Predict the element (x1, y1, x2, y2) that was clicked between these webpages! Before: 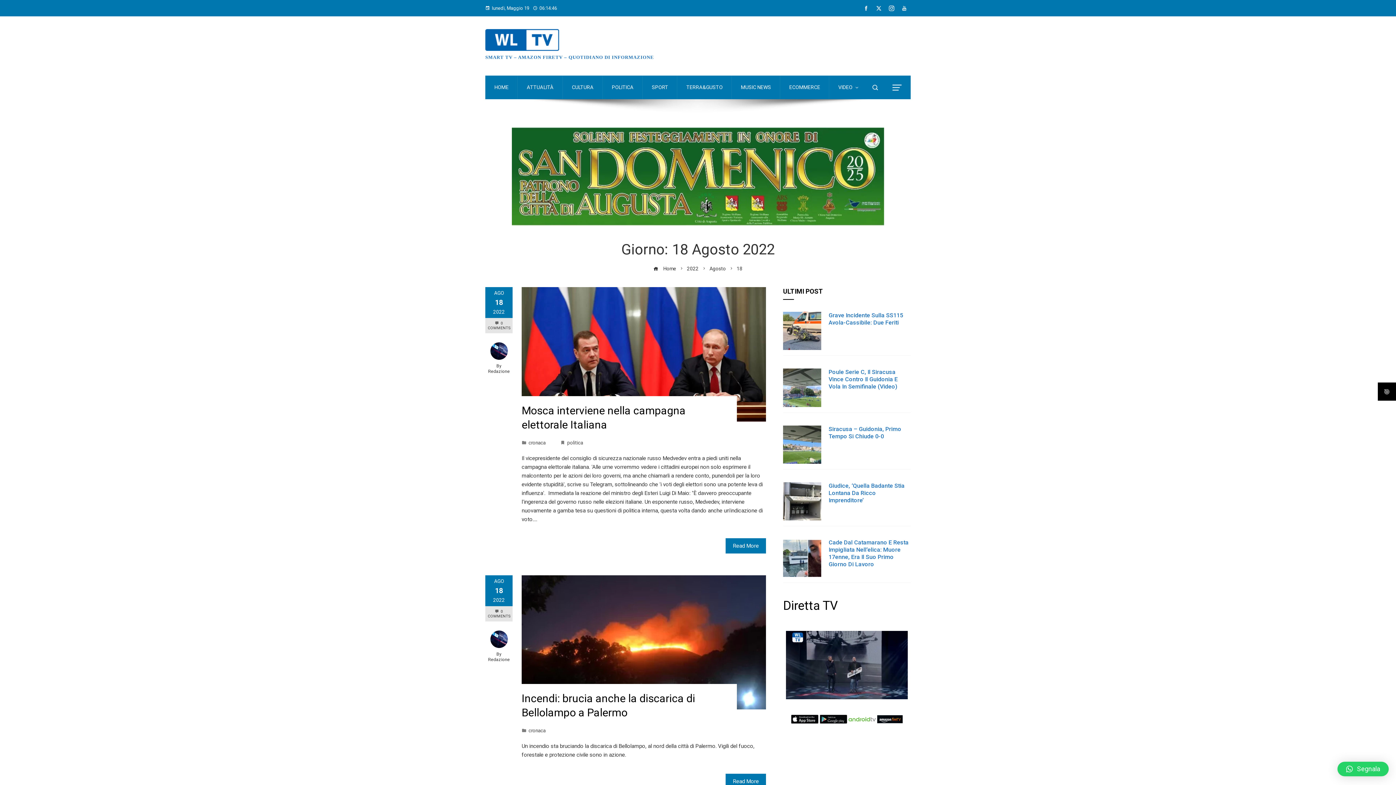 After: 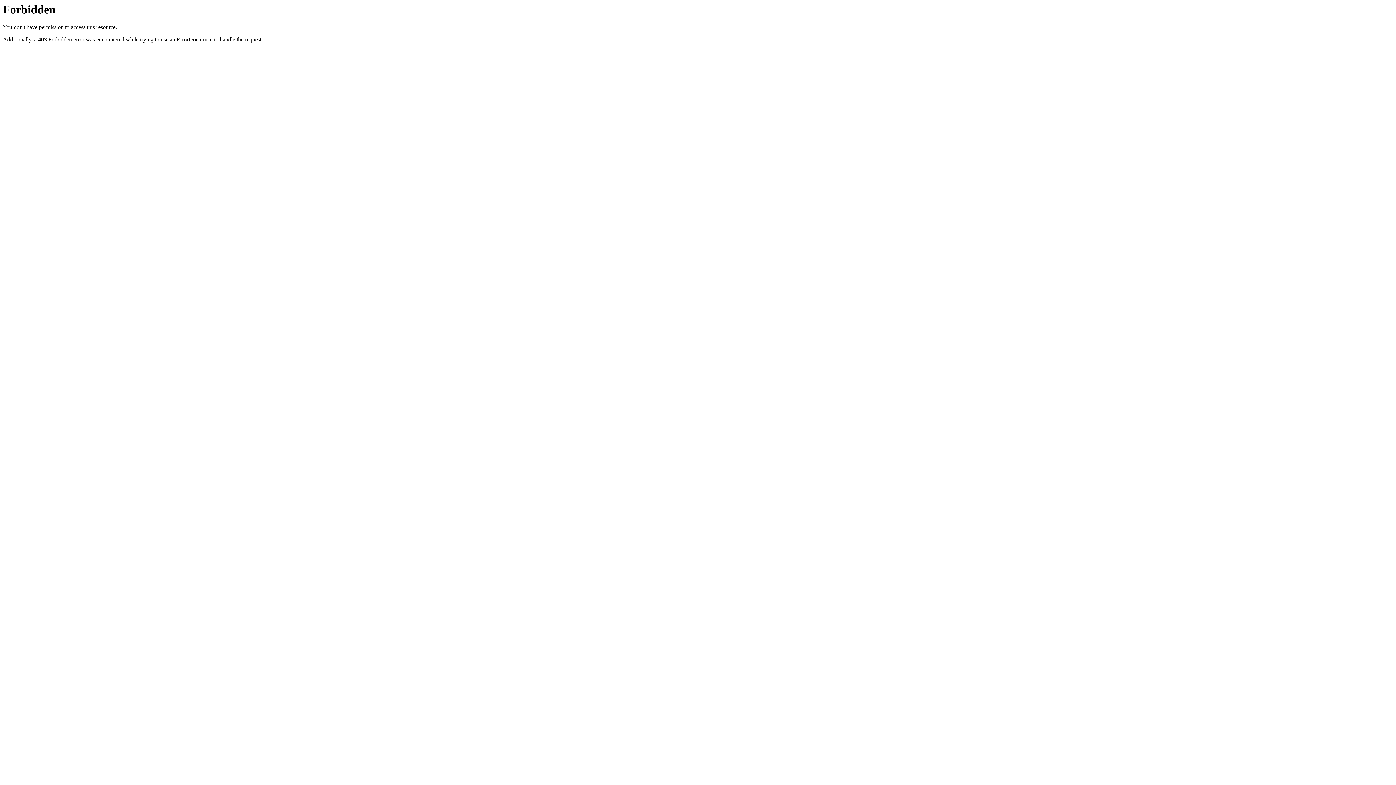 Action: bbox: (784, 75, 825, 99) label: ECOMMERCE